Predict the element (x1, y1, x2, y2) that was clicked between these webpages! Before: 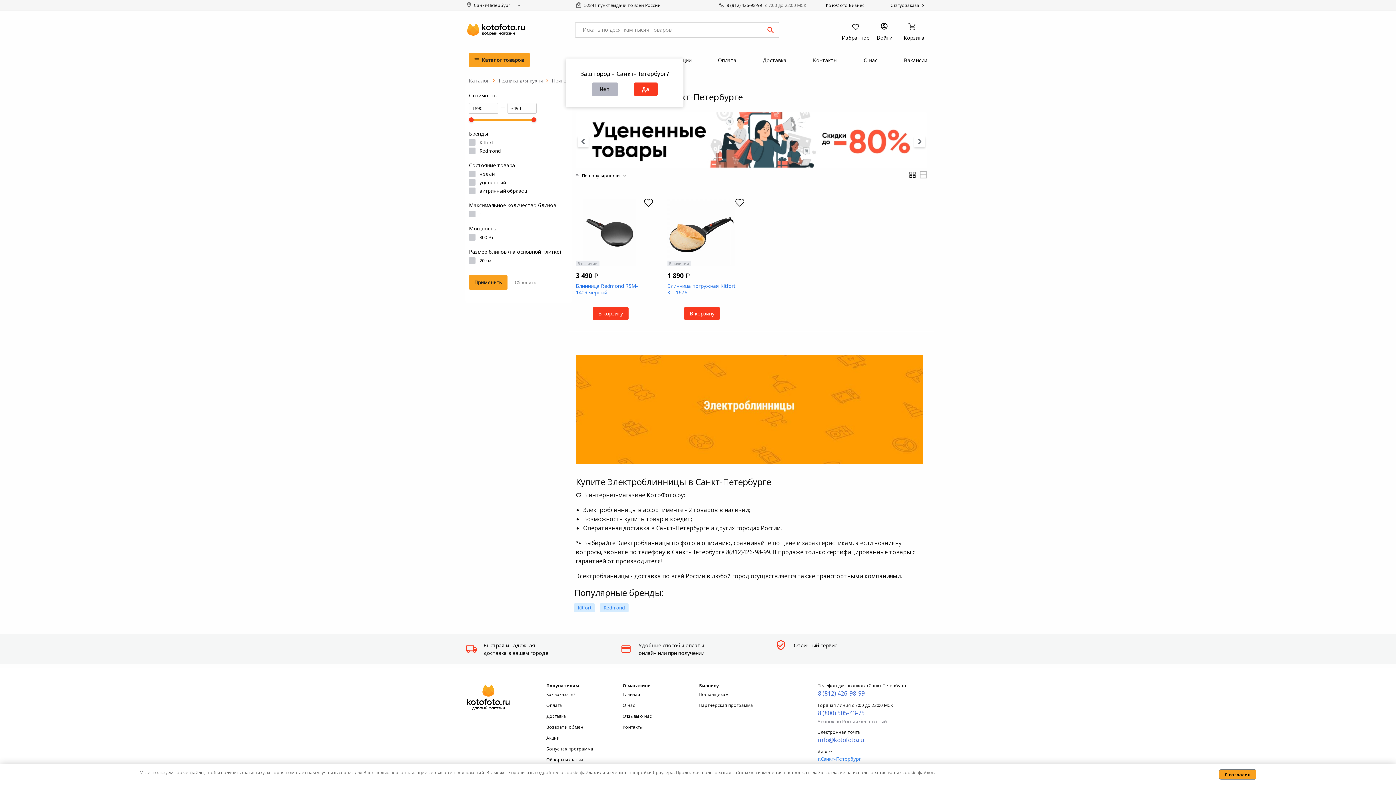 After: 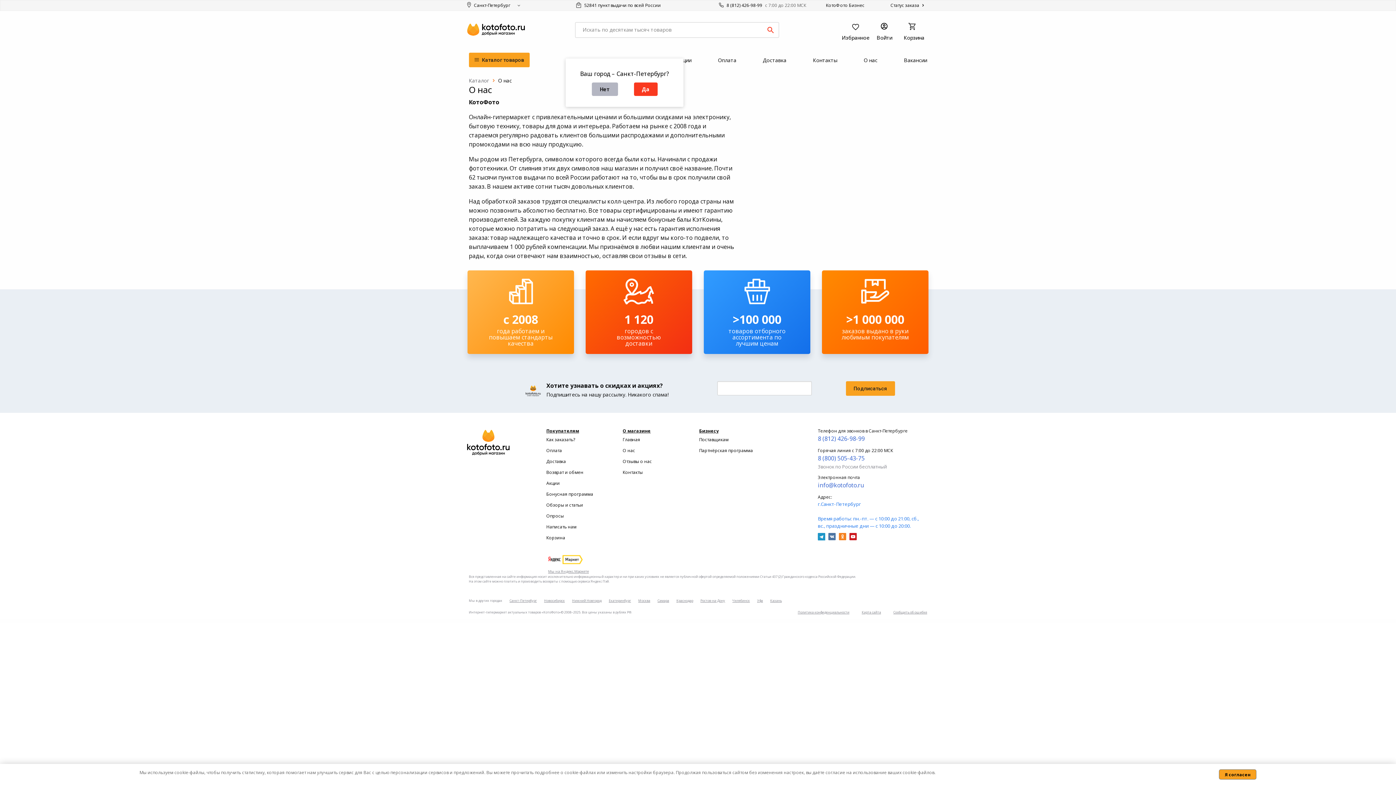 Action: label: О нас bbox: (860, 52, 881, 68)